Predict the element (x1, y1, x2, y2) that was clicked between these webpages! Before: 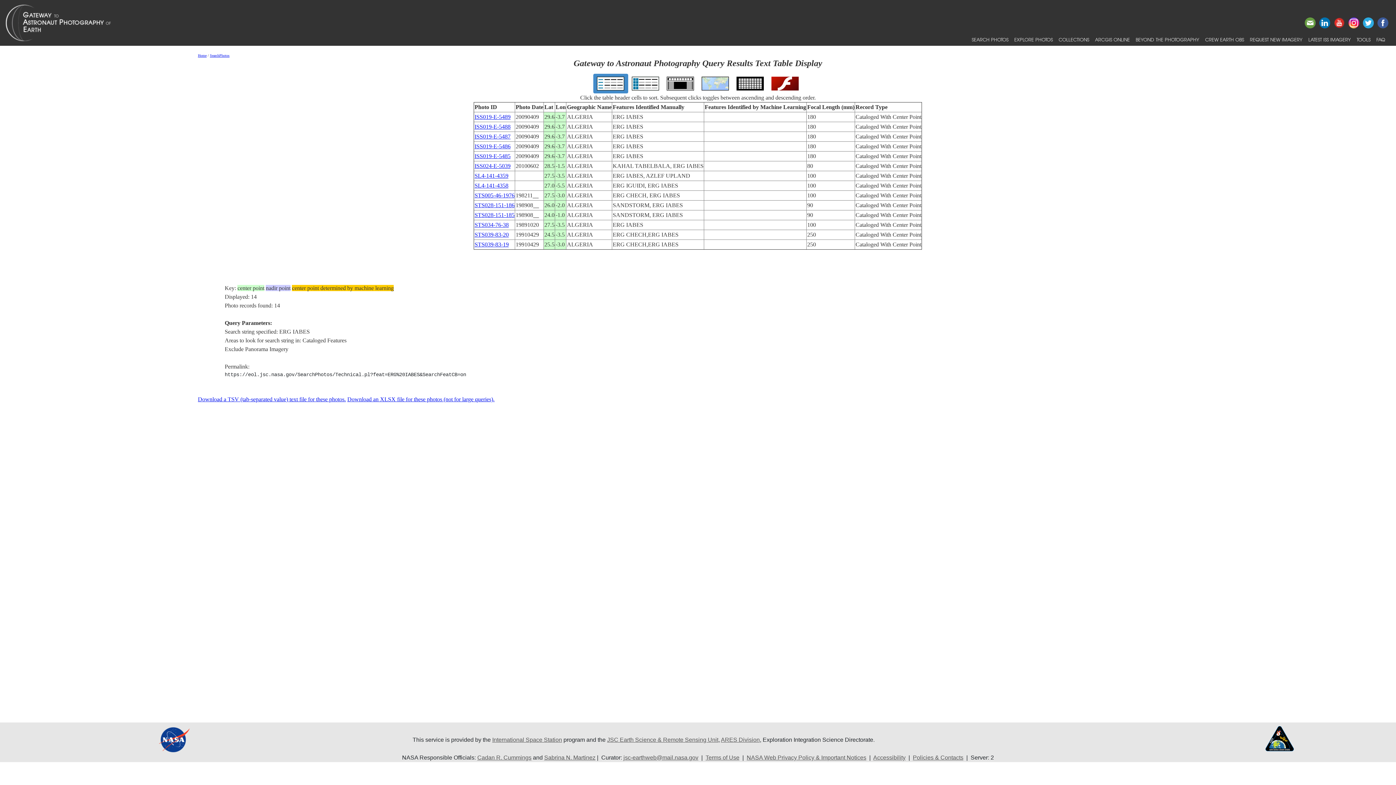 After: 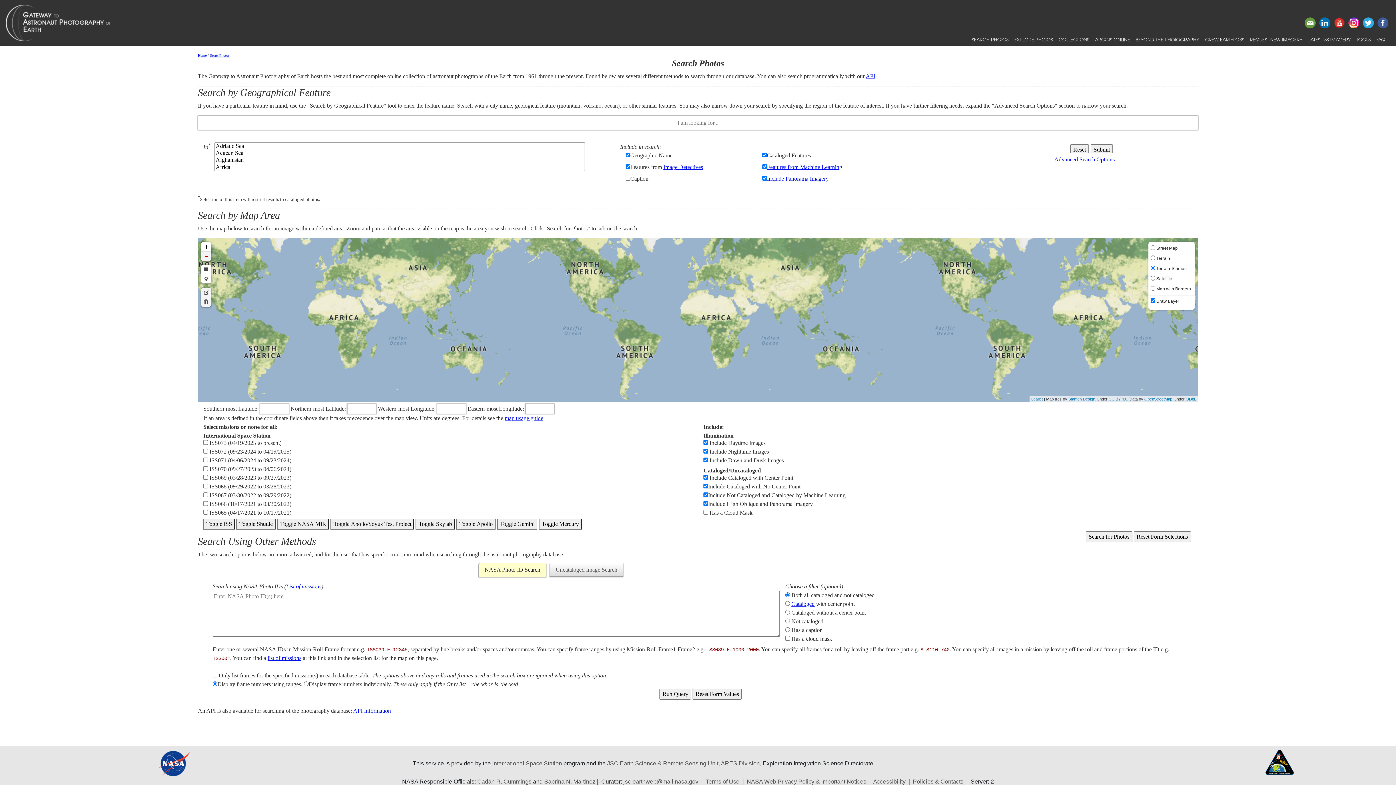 Action: bbox: (969, 33, 1011, 45) label: SEARCH PHOTOS